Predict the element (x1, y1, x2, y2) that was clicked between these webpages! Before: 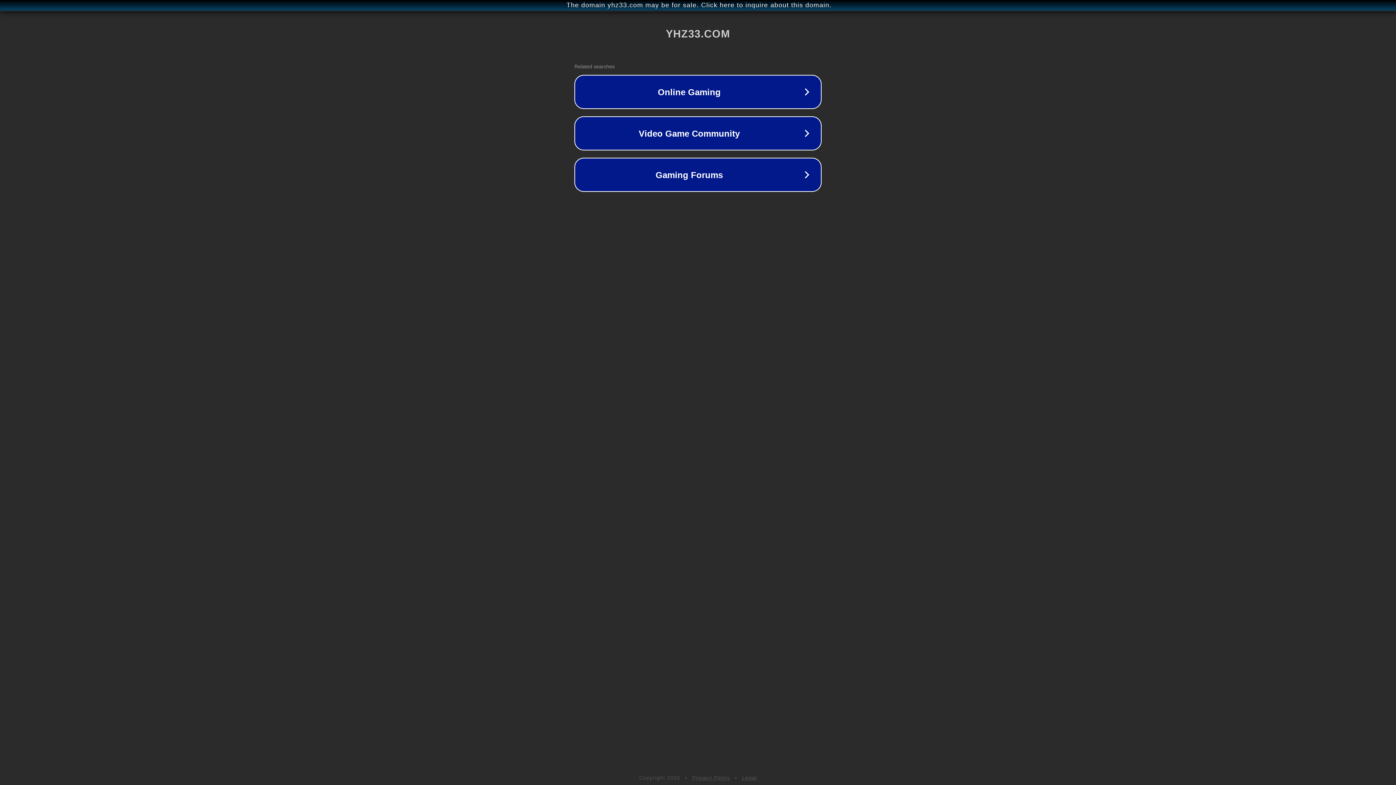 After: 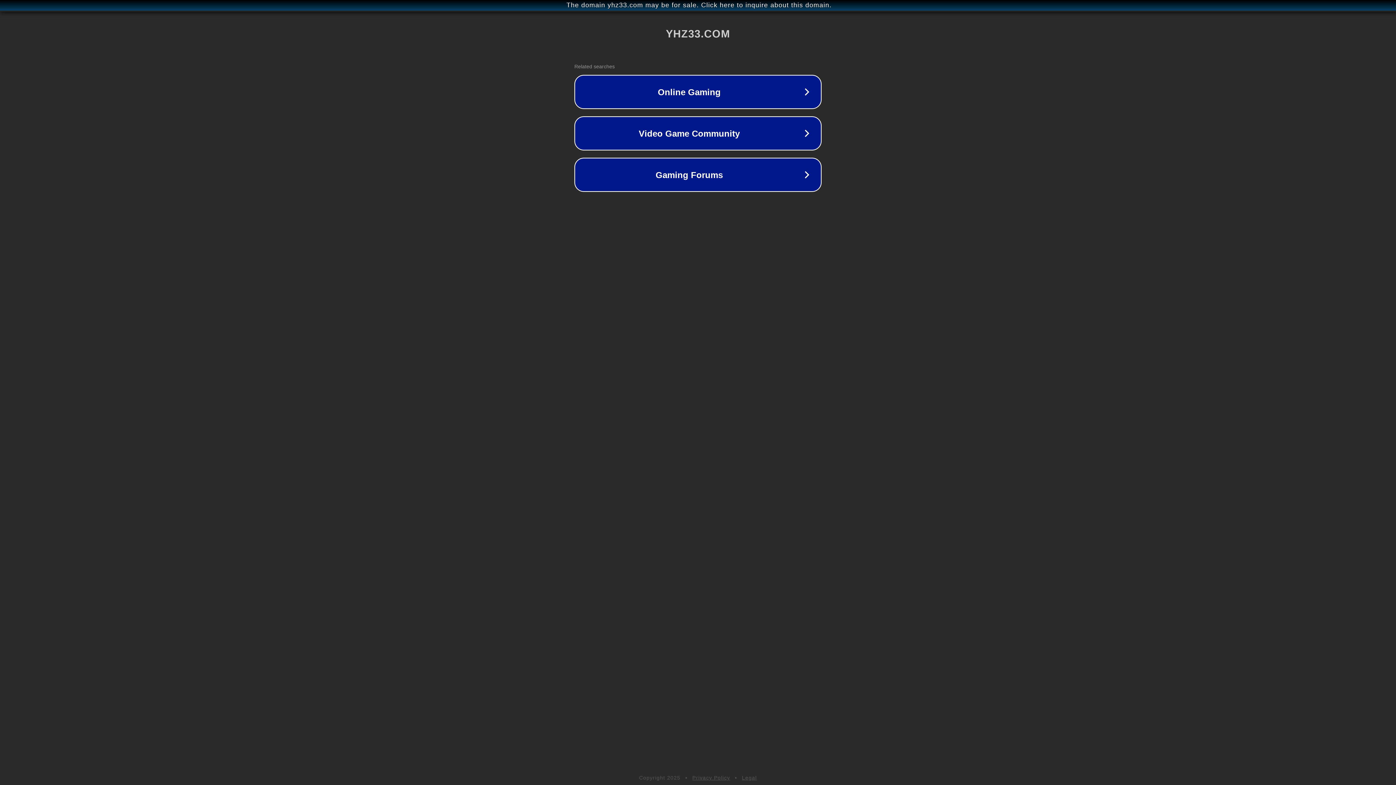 Action: label: Legal bbox: (742, 775, 757, 781)